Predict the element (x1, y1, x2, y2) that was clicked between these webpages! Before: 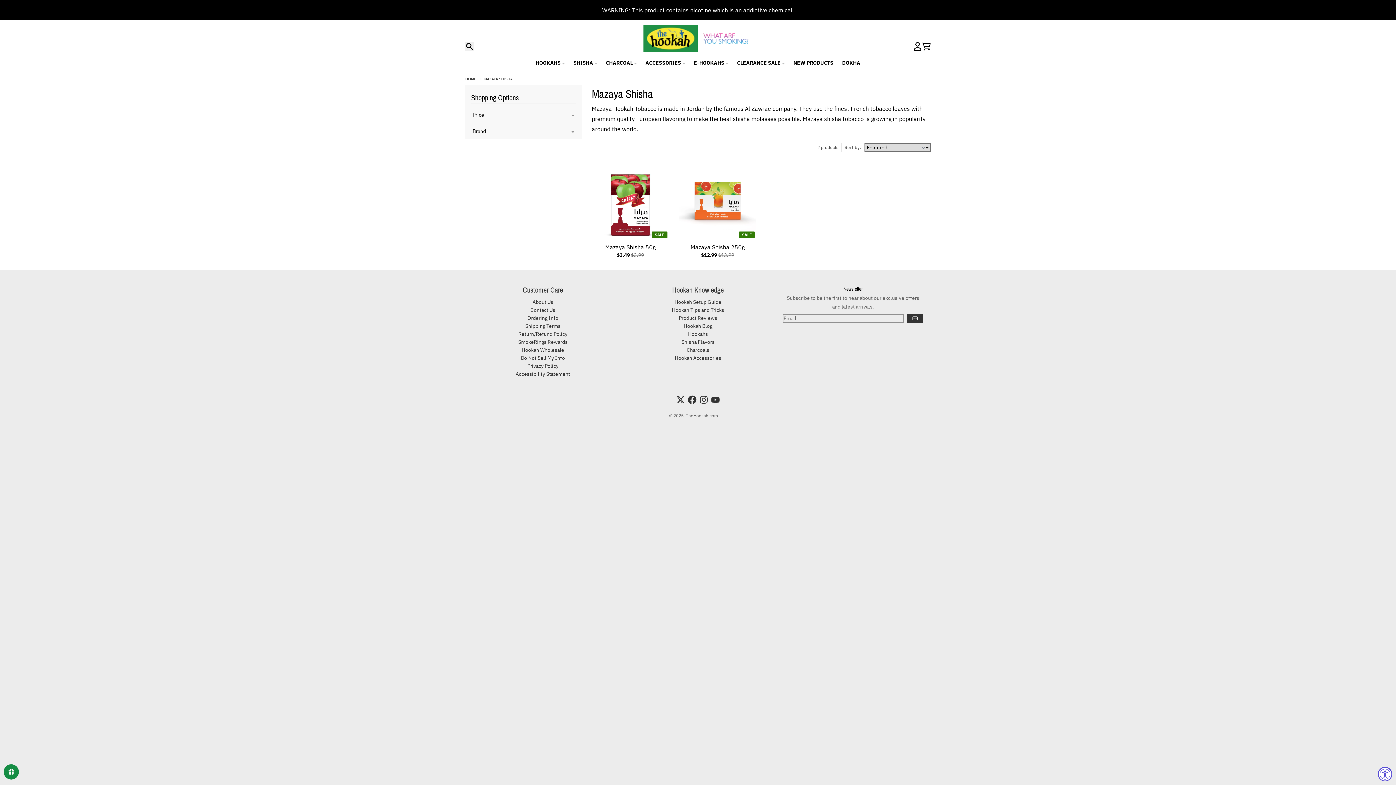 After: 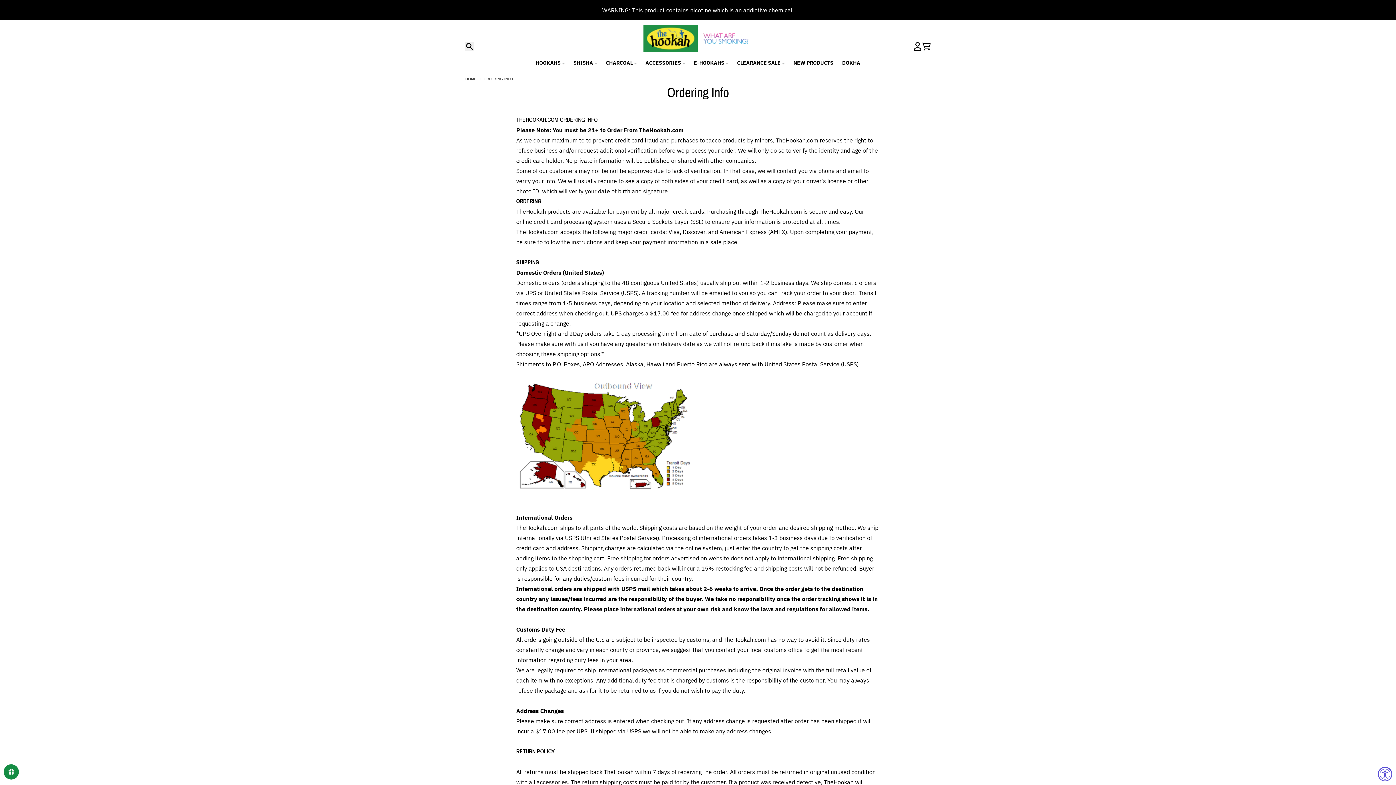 Action: bbox: (527, 314, 558, 321) label: Ordering Info